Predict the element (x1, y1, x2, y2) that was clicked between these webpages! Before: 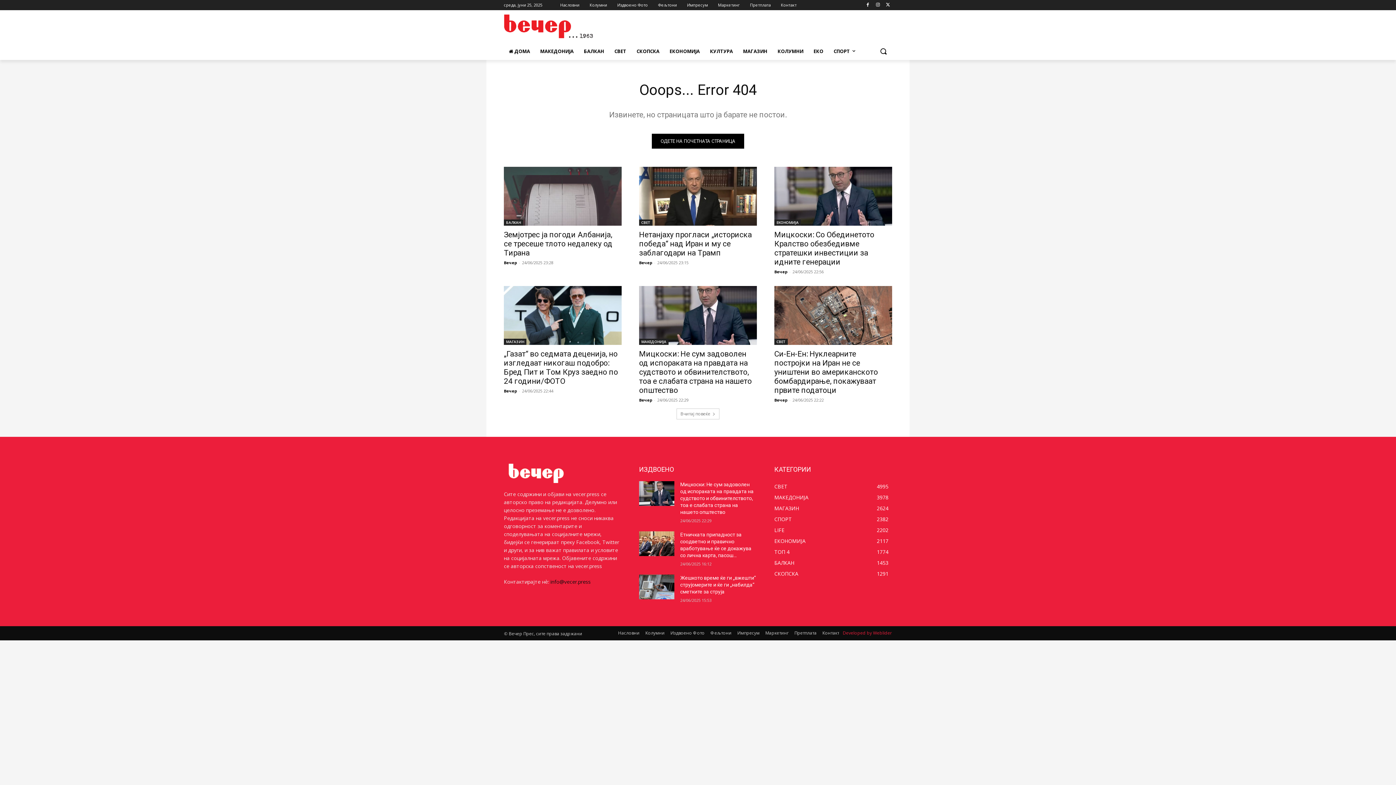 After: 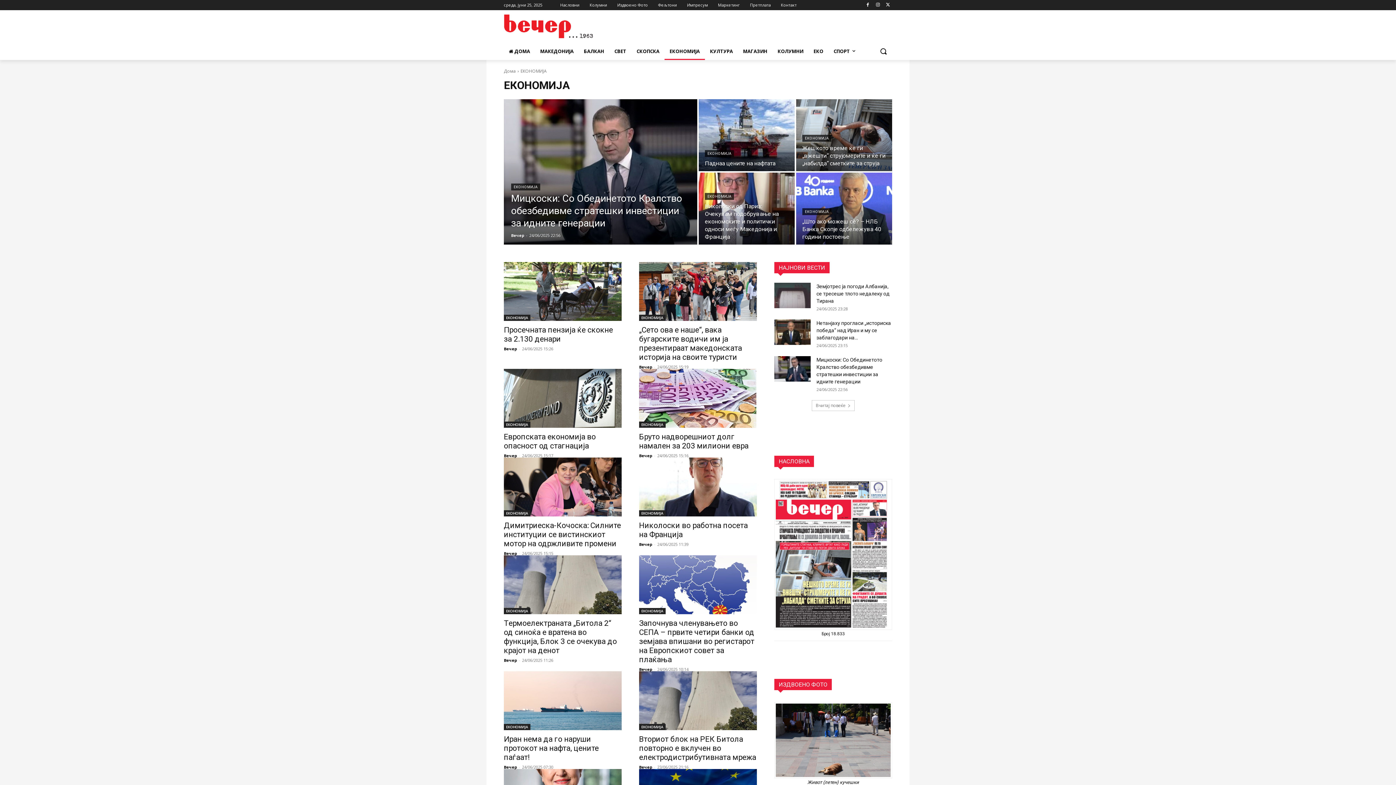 Action: bbox: (774, 219, 801, 225) label: ЕКОНОМИЈА